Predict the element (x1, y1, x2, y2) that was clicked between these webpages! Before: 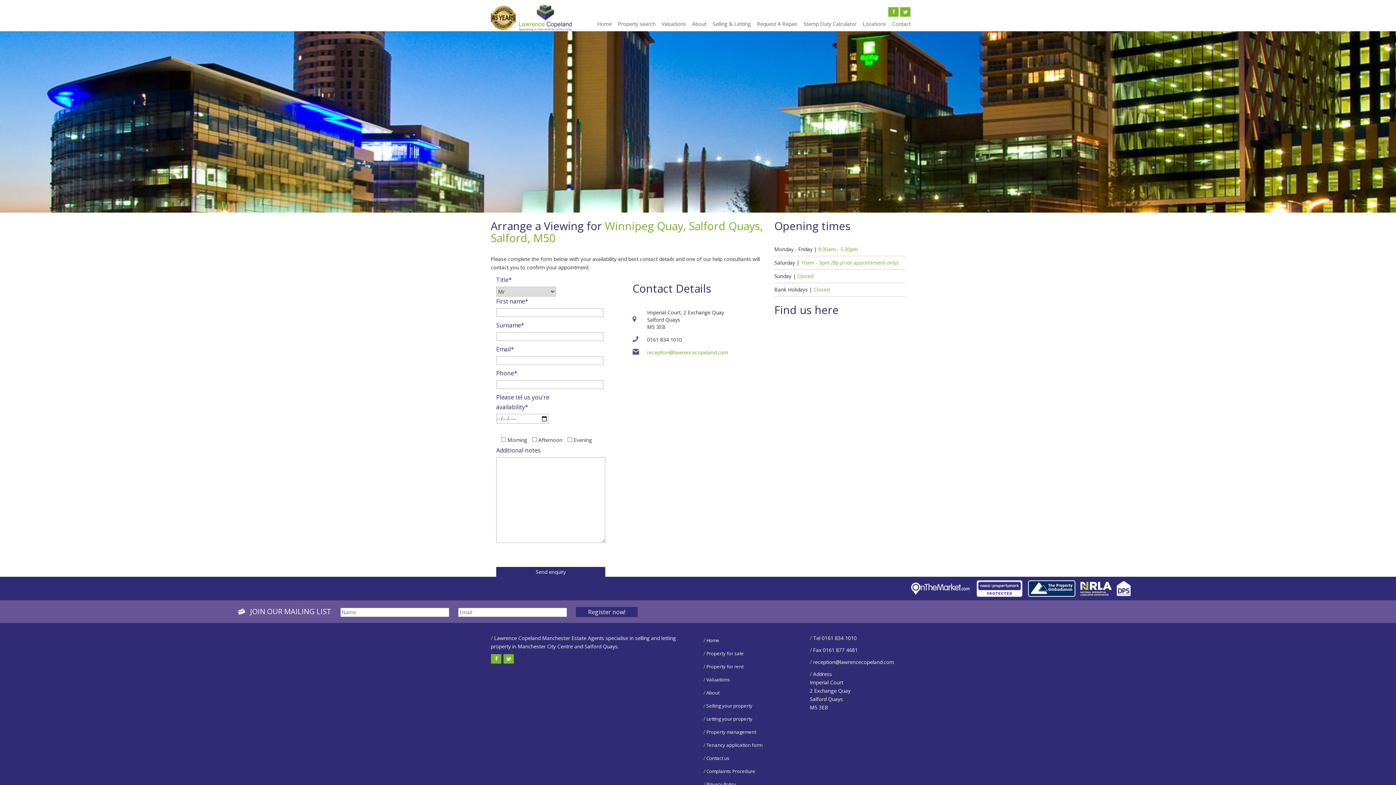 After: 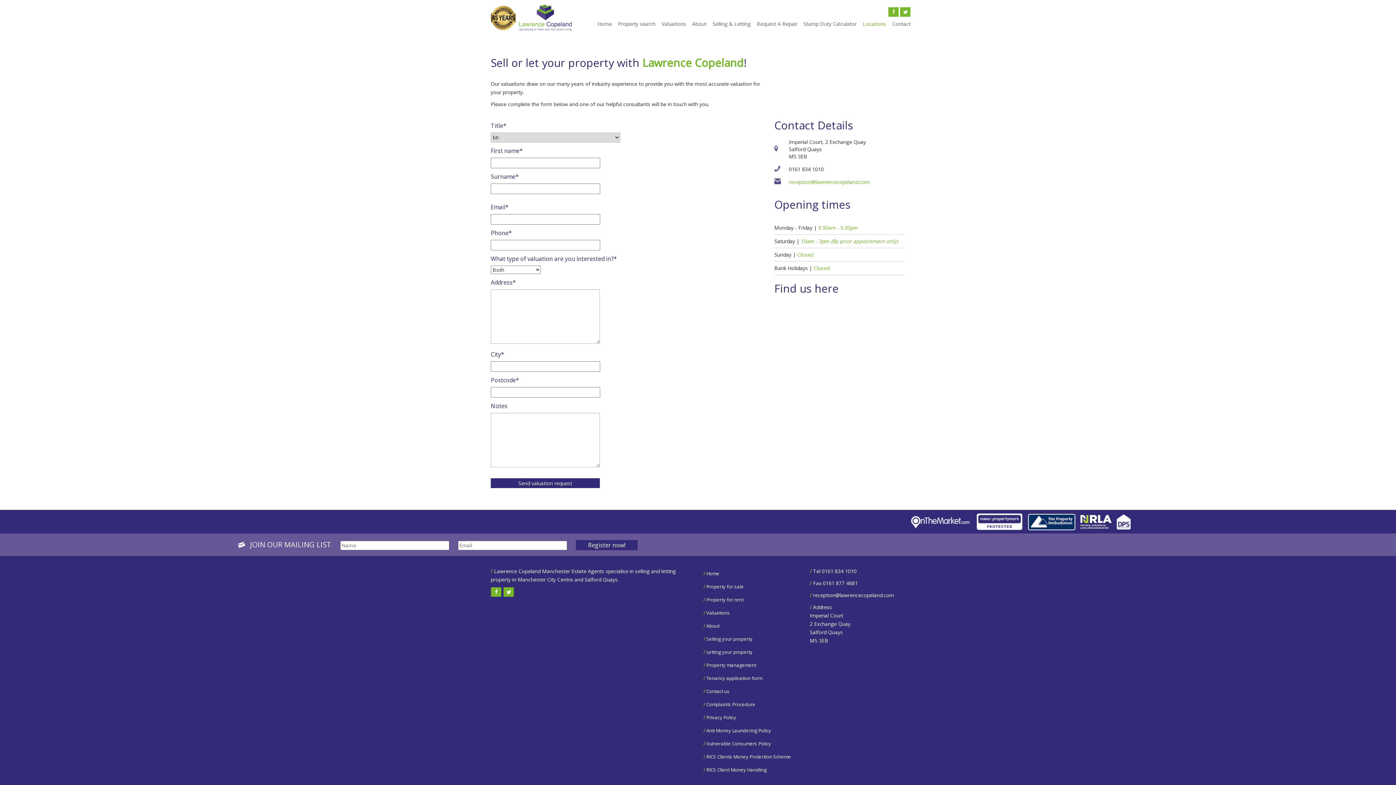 Action: label: Locations bbox: (859, 16, 889, 31)